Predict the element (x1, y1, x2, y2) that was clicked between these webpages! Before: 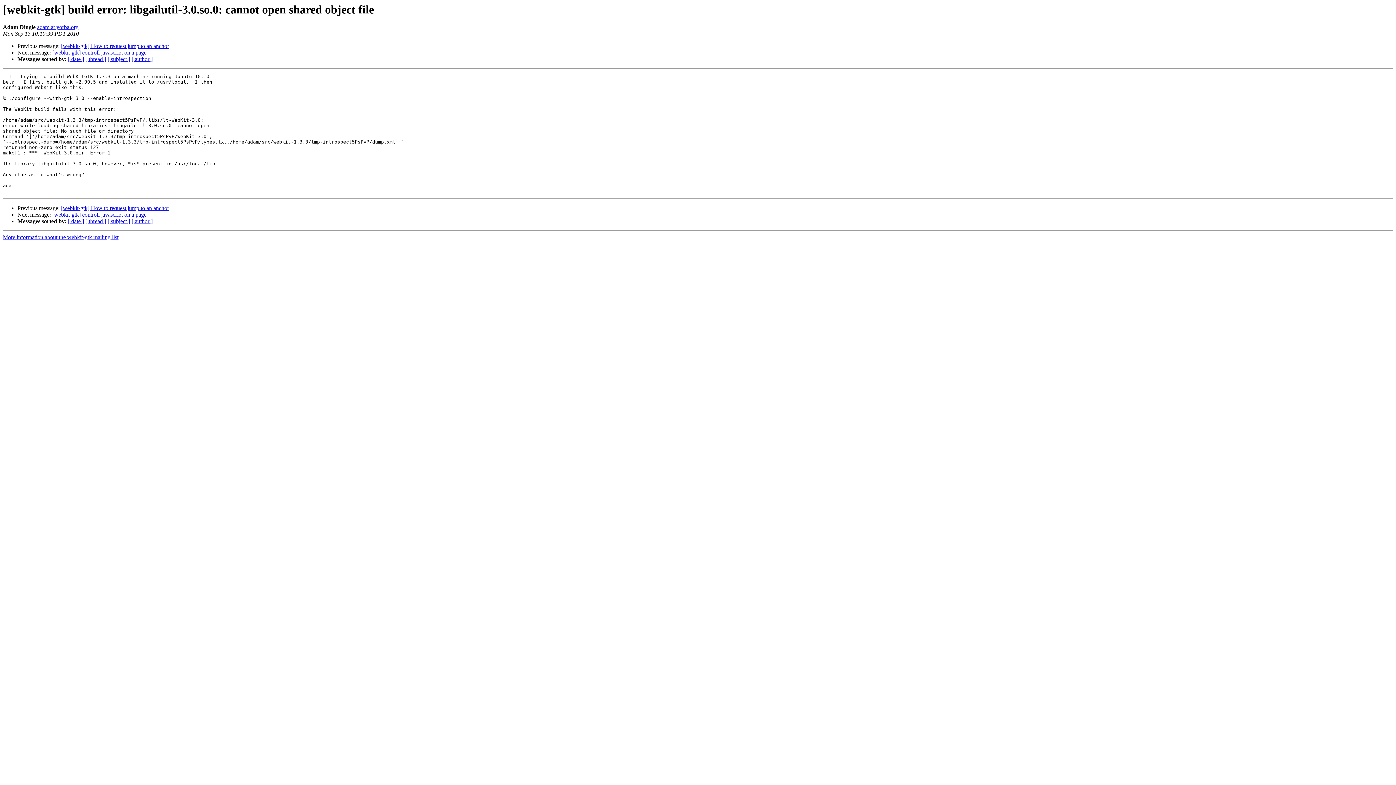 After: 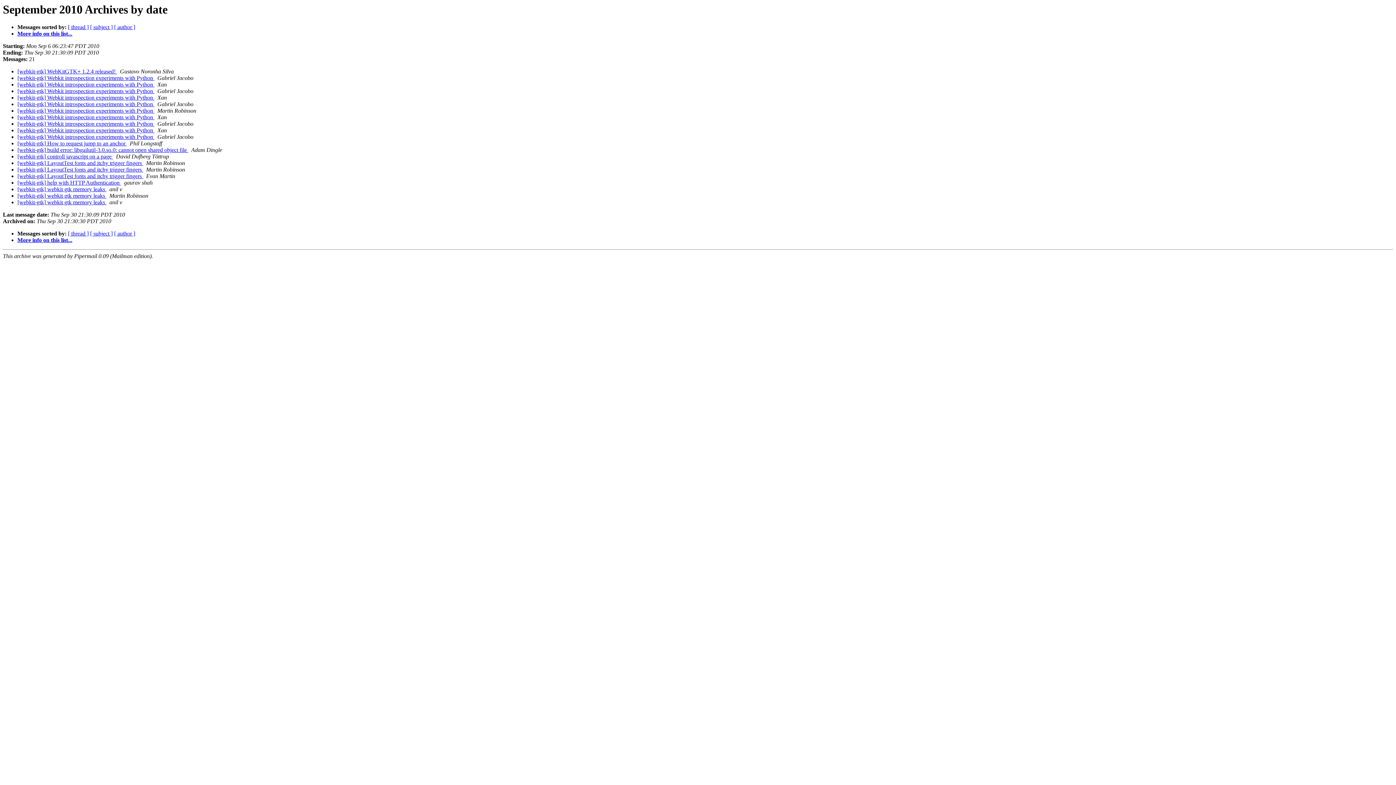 Action: label: [ date ] bbox: (68, 218, 84, 224)